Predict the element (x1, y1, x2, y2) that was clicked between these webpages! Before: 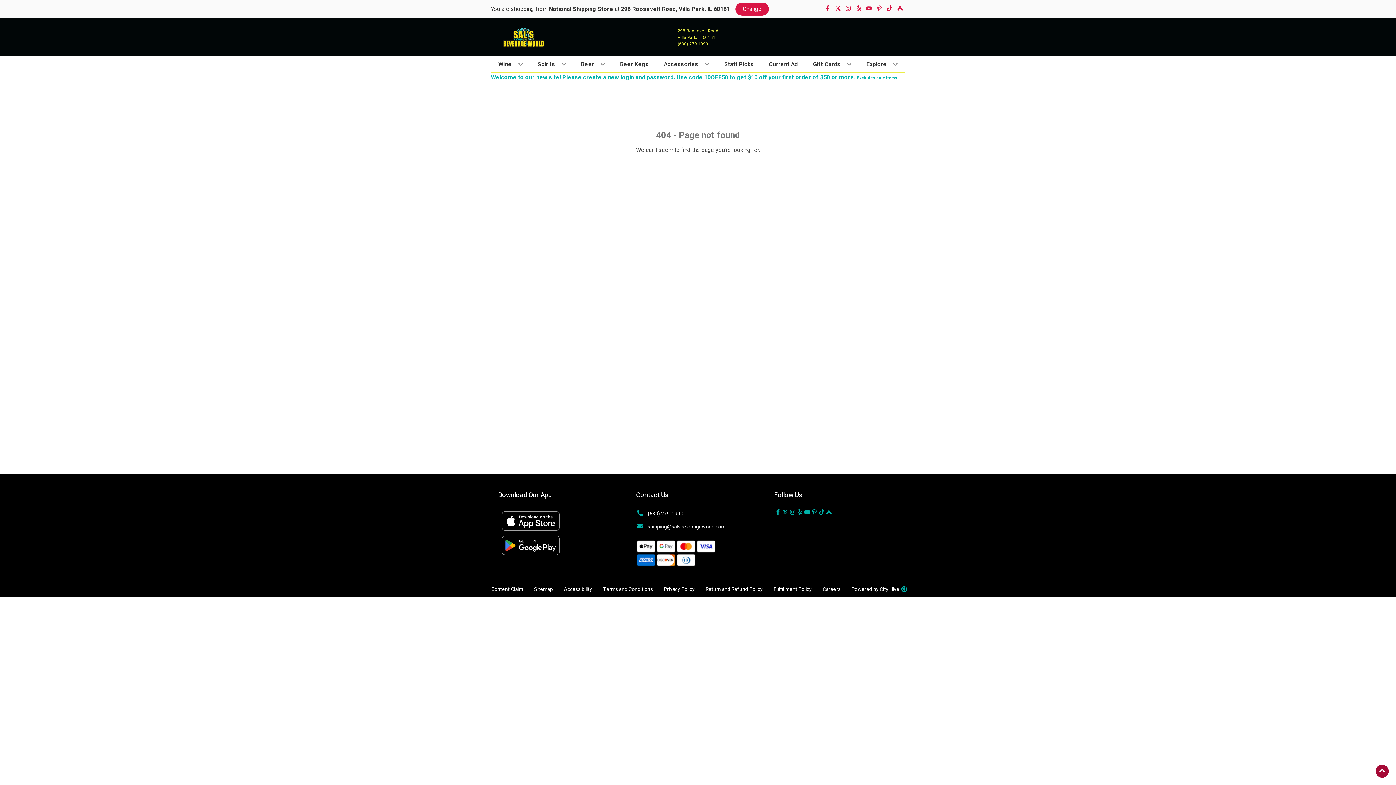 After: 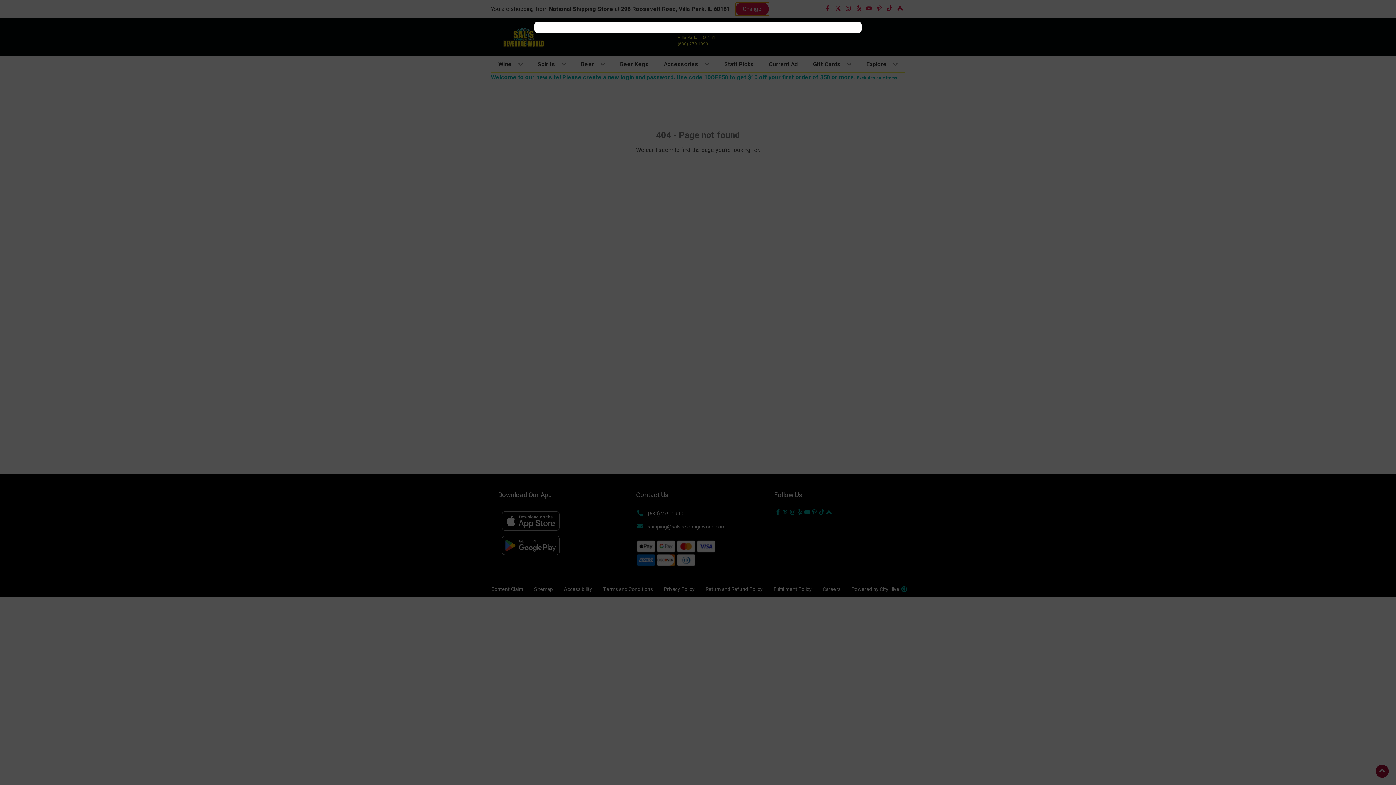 Action: label: Change store bbox: (735, 2, 769, 15)